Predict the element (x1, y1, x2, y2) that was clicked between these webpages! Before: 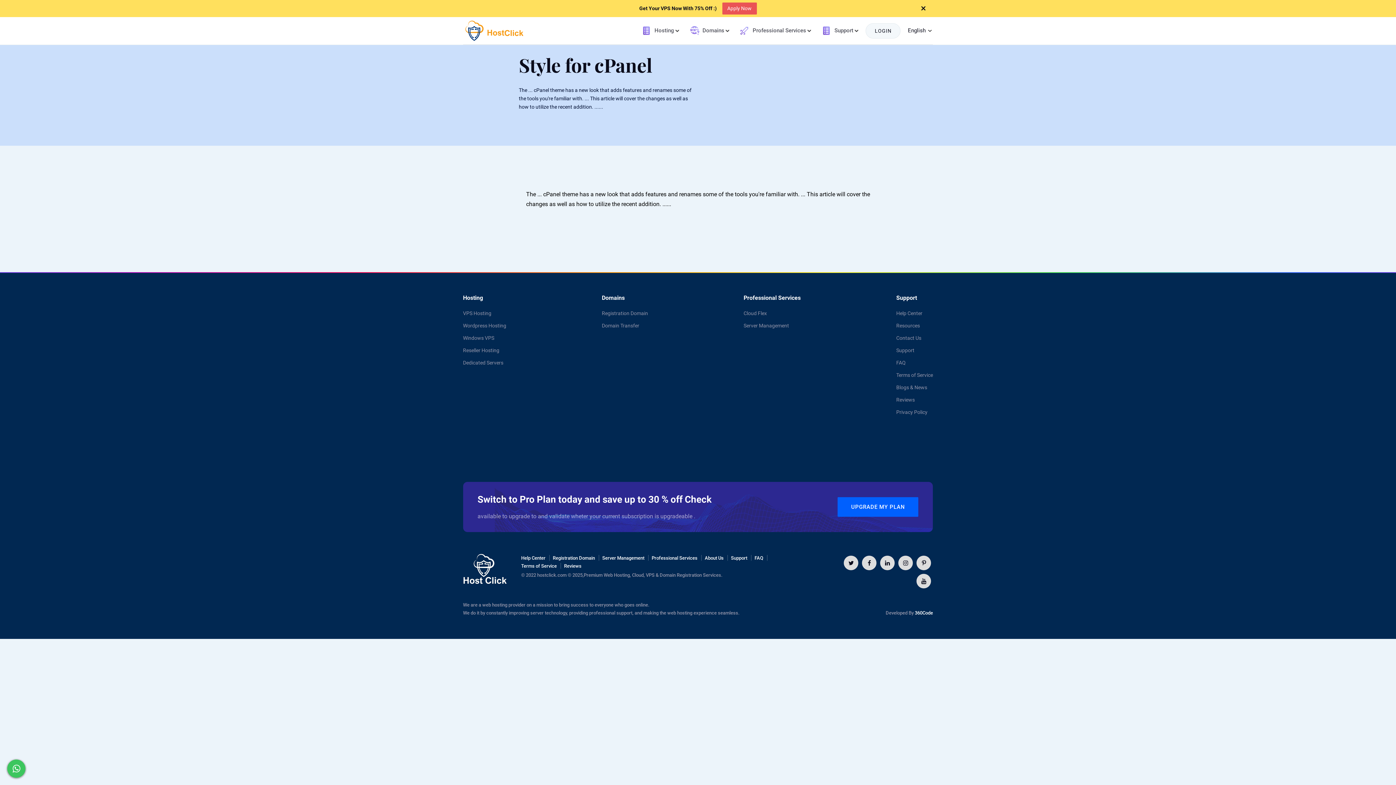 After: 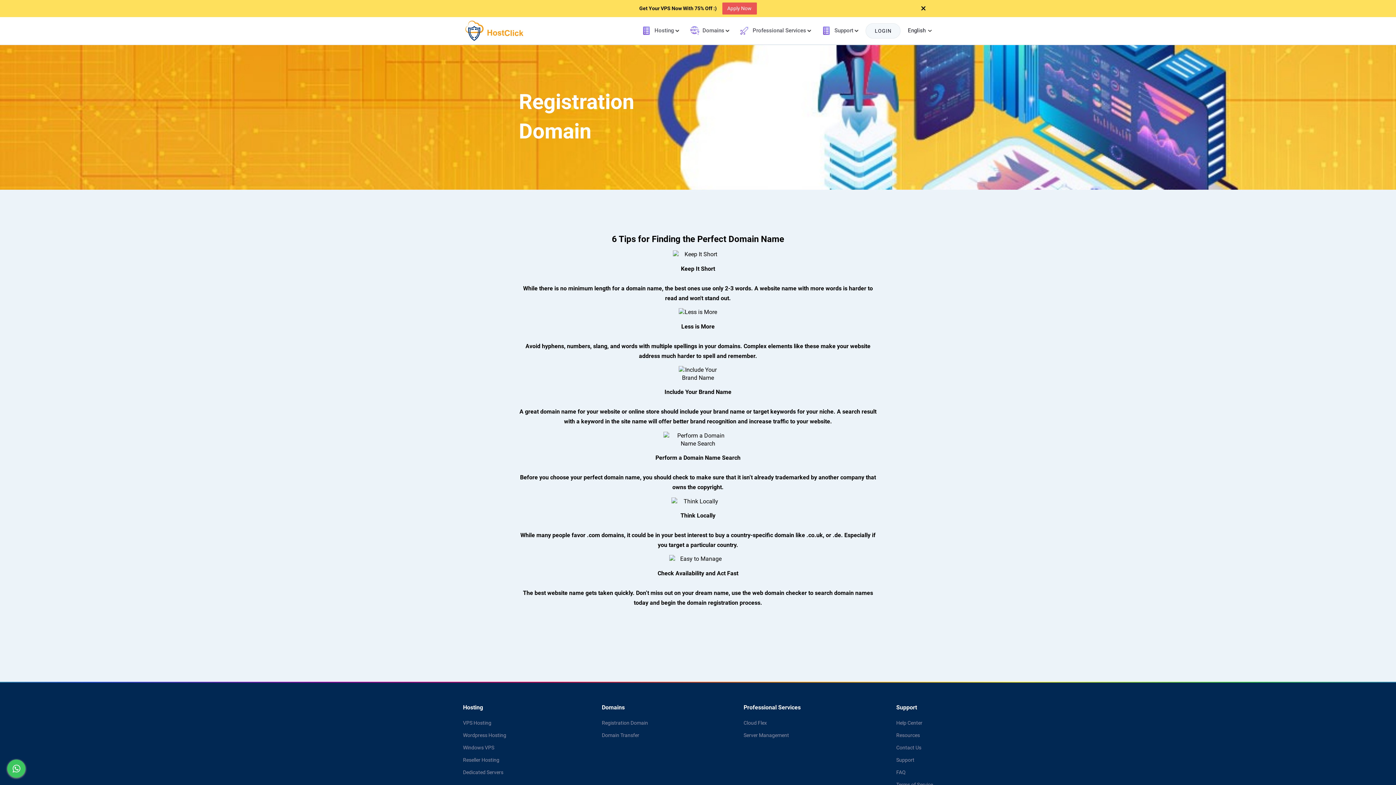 Action: label: Registration Domain bbox: (552, 555, 595, 561)